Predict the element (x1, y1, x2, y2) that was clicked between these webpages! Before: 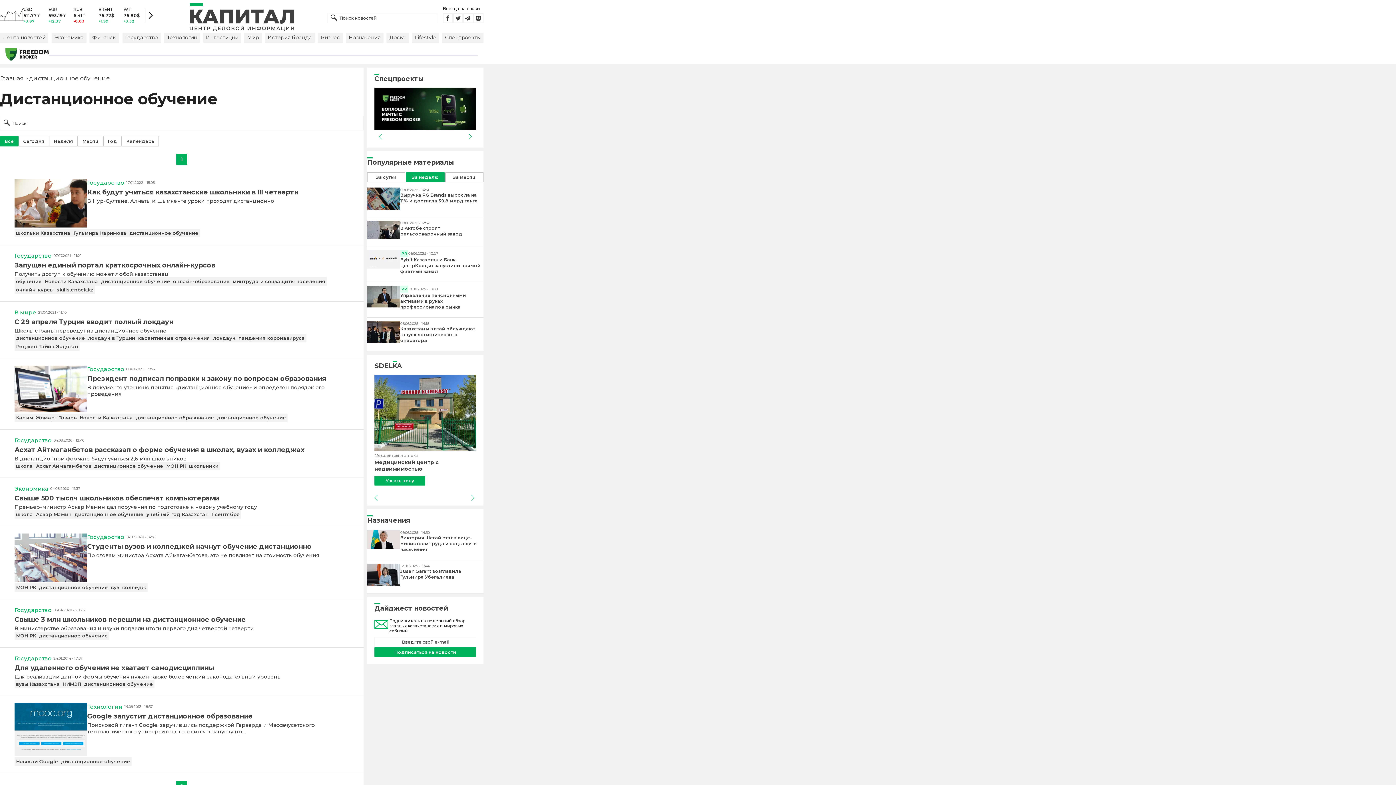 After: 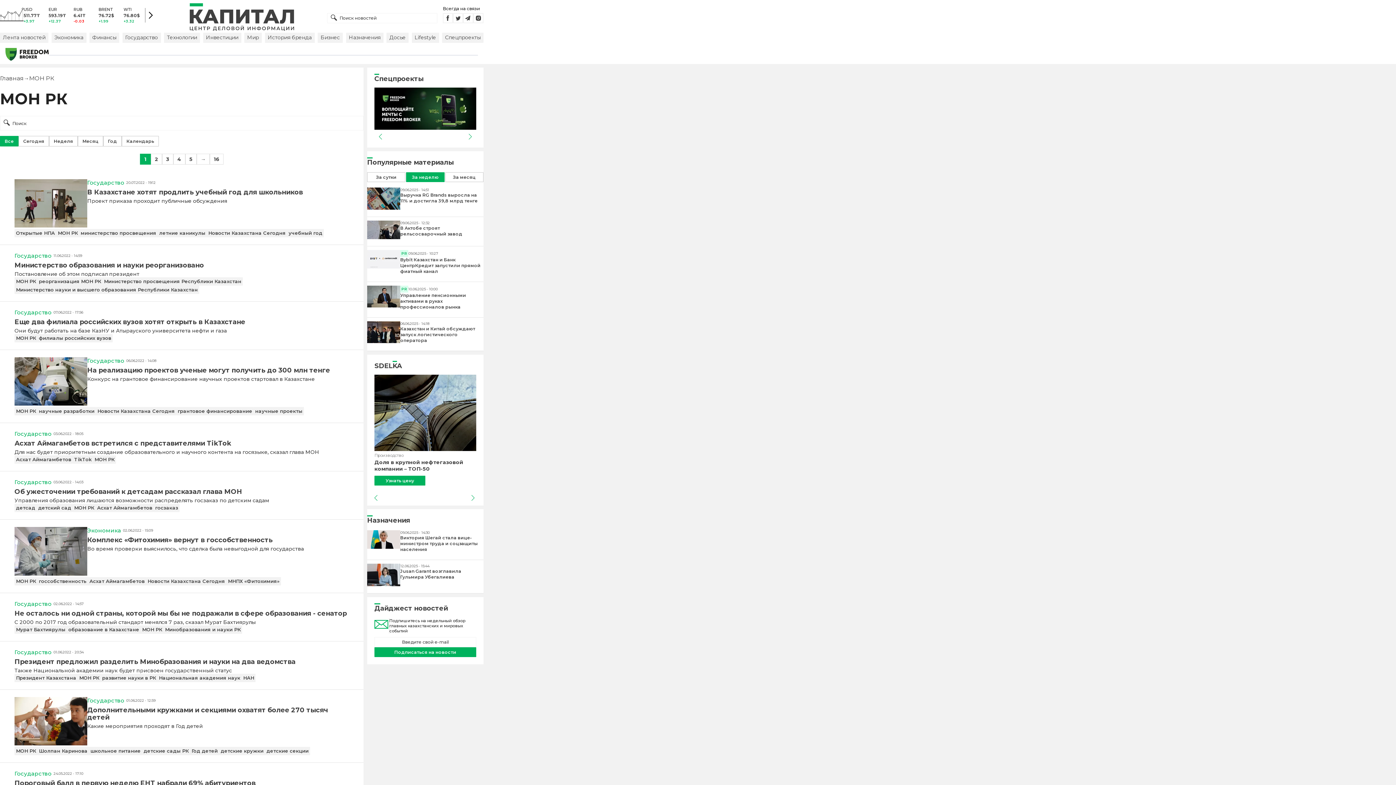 Action: bbox: (14, 583, 37, 591) label: МОН РК